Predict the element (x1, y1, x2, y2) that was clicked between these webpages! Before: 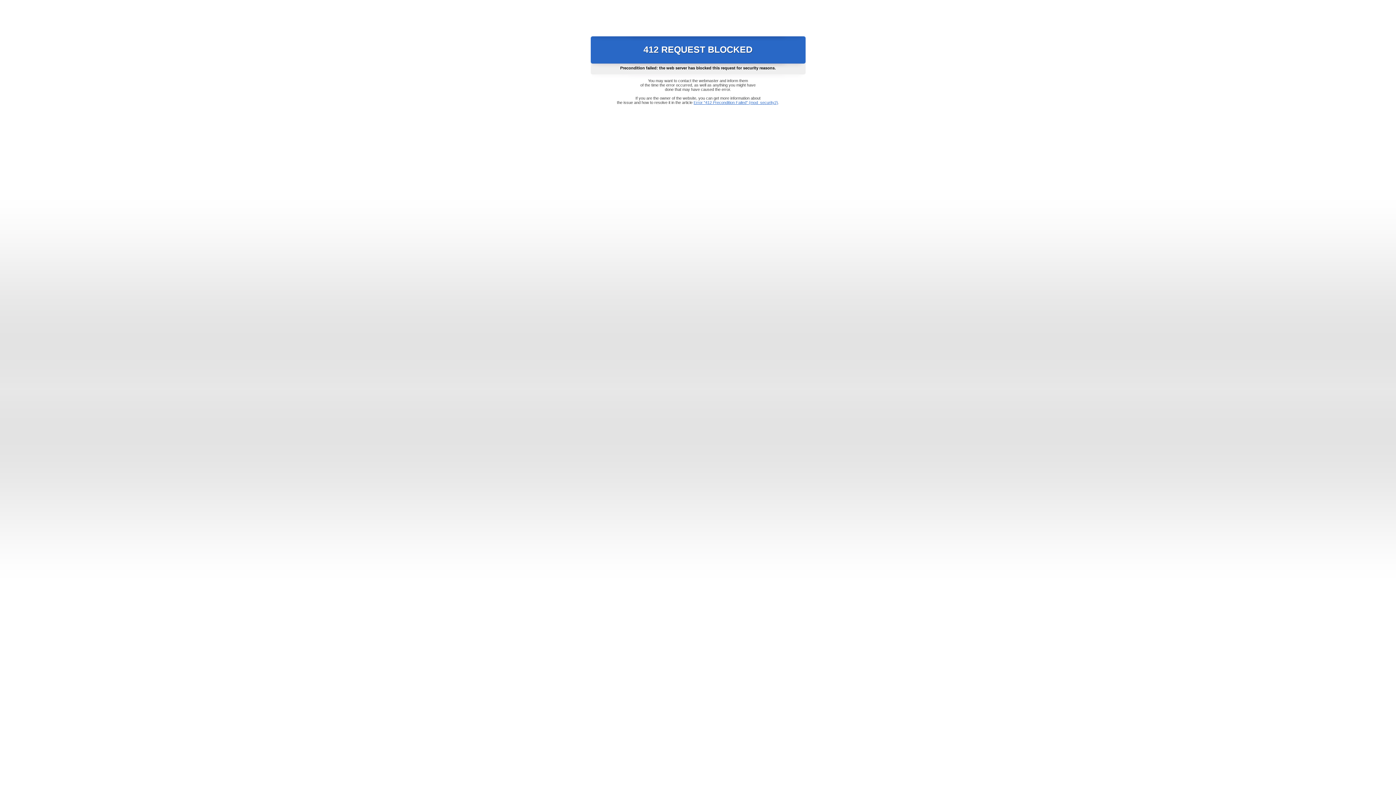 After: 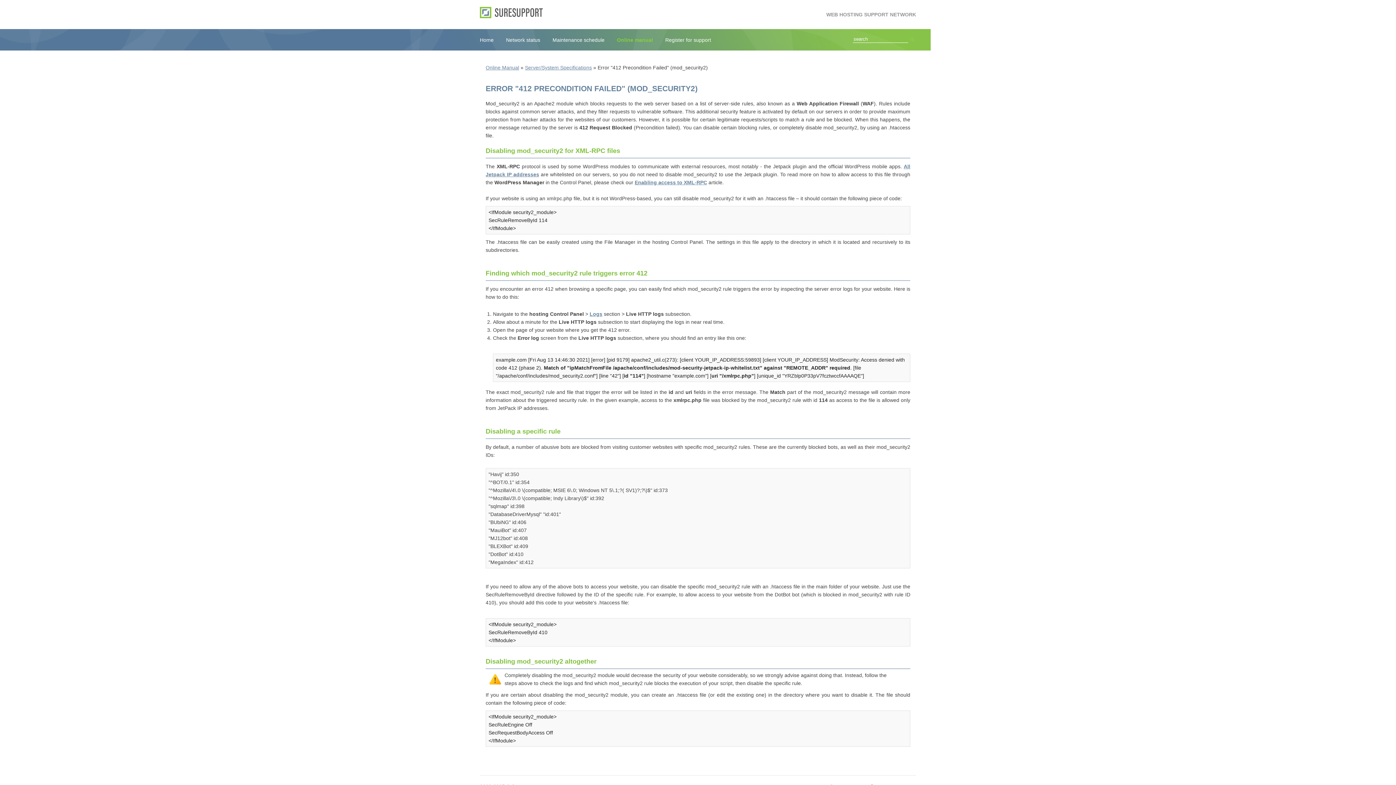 Action: label: Error "412 Precondition Failed" (mod_security2) bbox: (693, 100, 778, 104)